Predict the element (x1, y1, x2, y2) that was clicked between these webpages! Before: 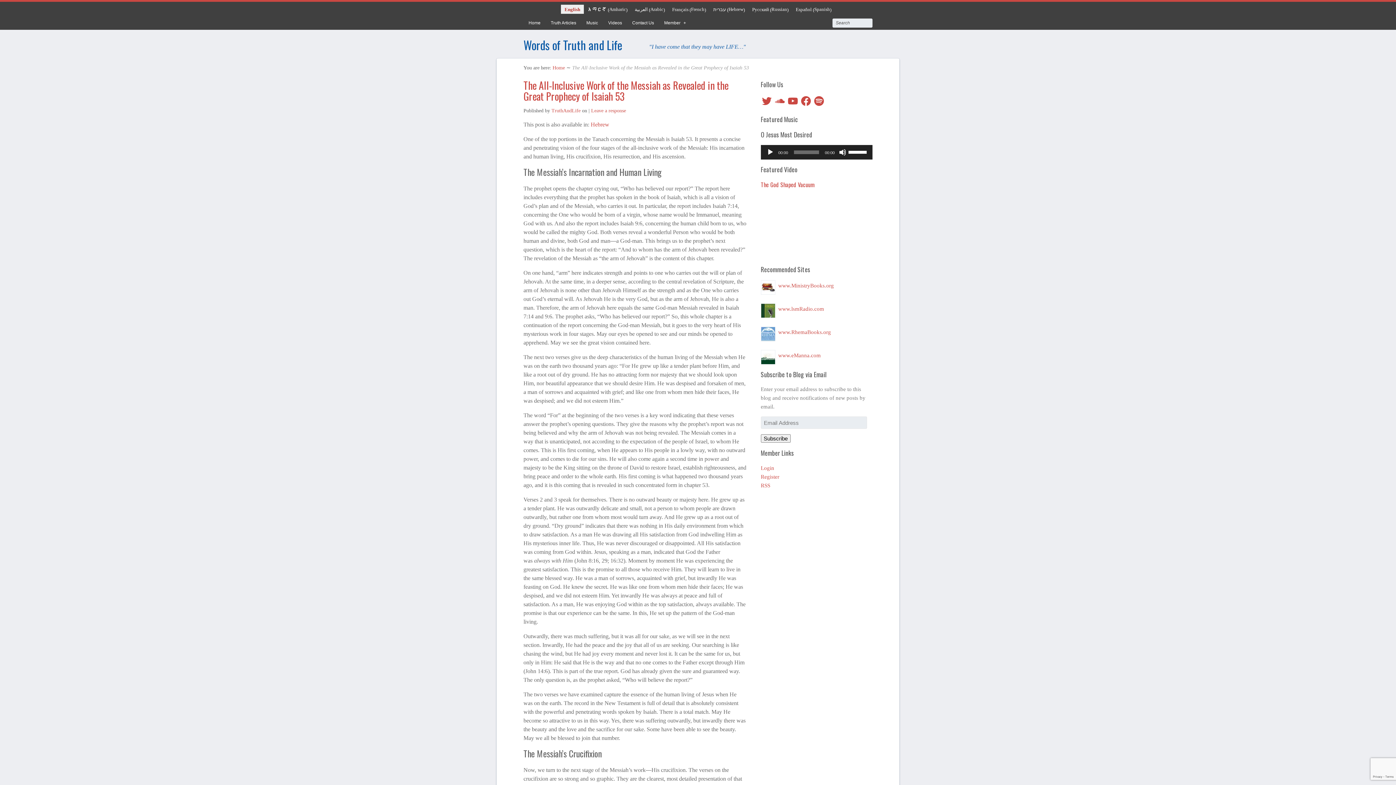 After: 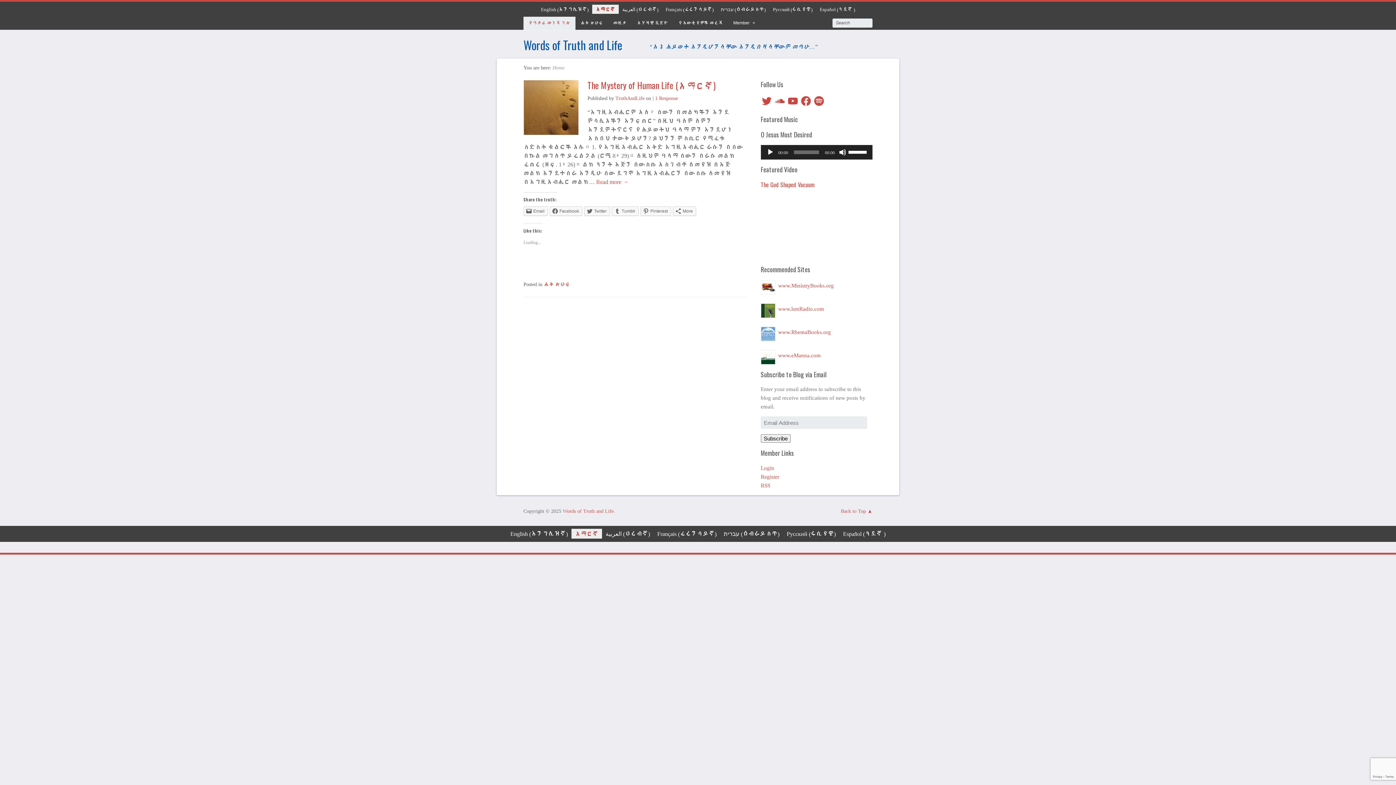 Action: bbox: (584, 4, 631, 13) label: አማርኛ (Amharic)